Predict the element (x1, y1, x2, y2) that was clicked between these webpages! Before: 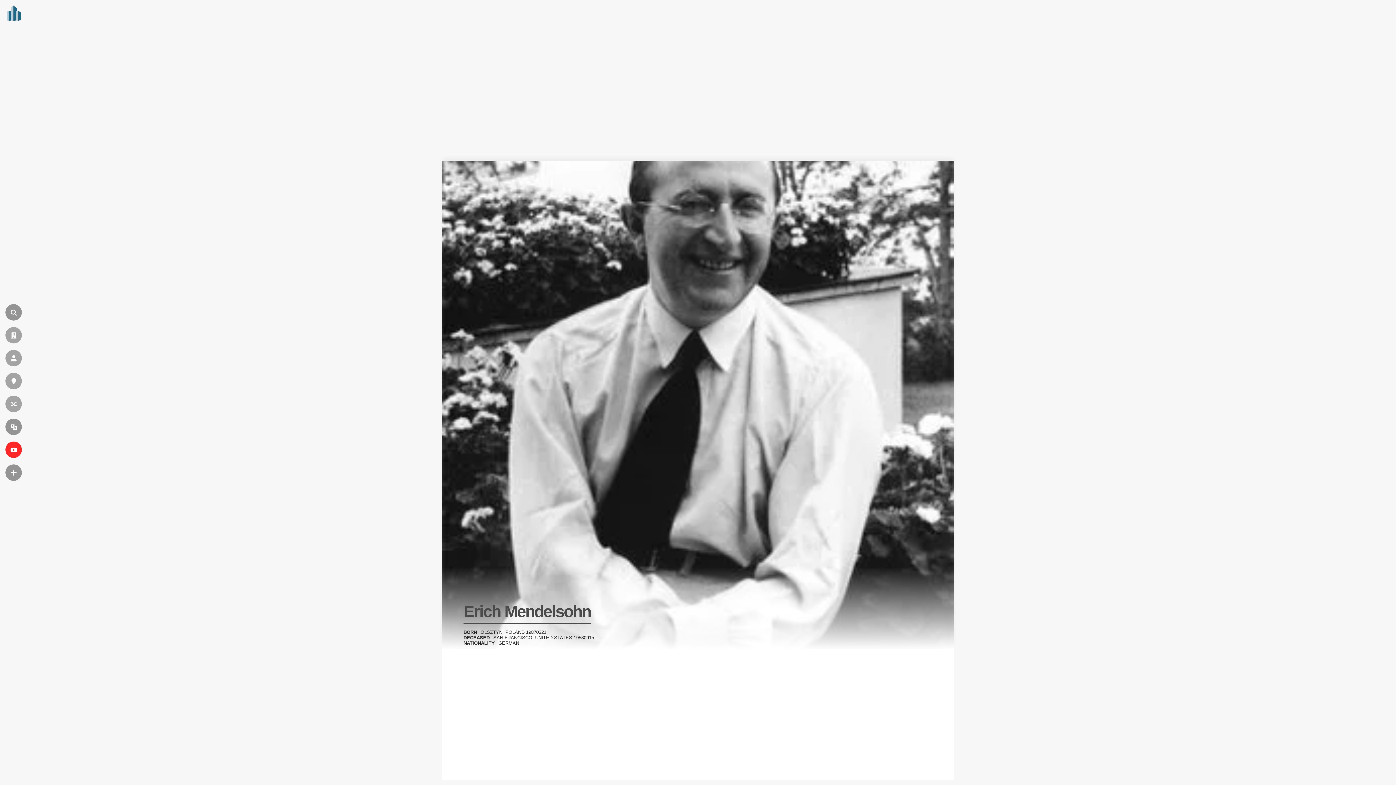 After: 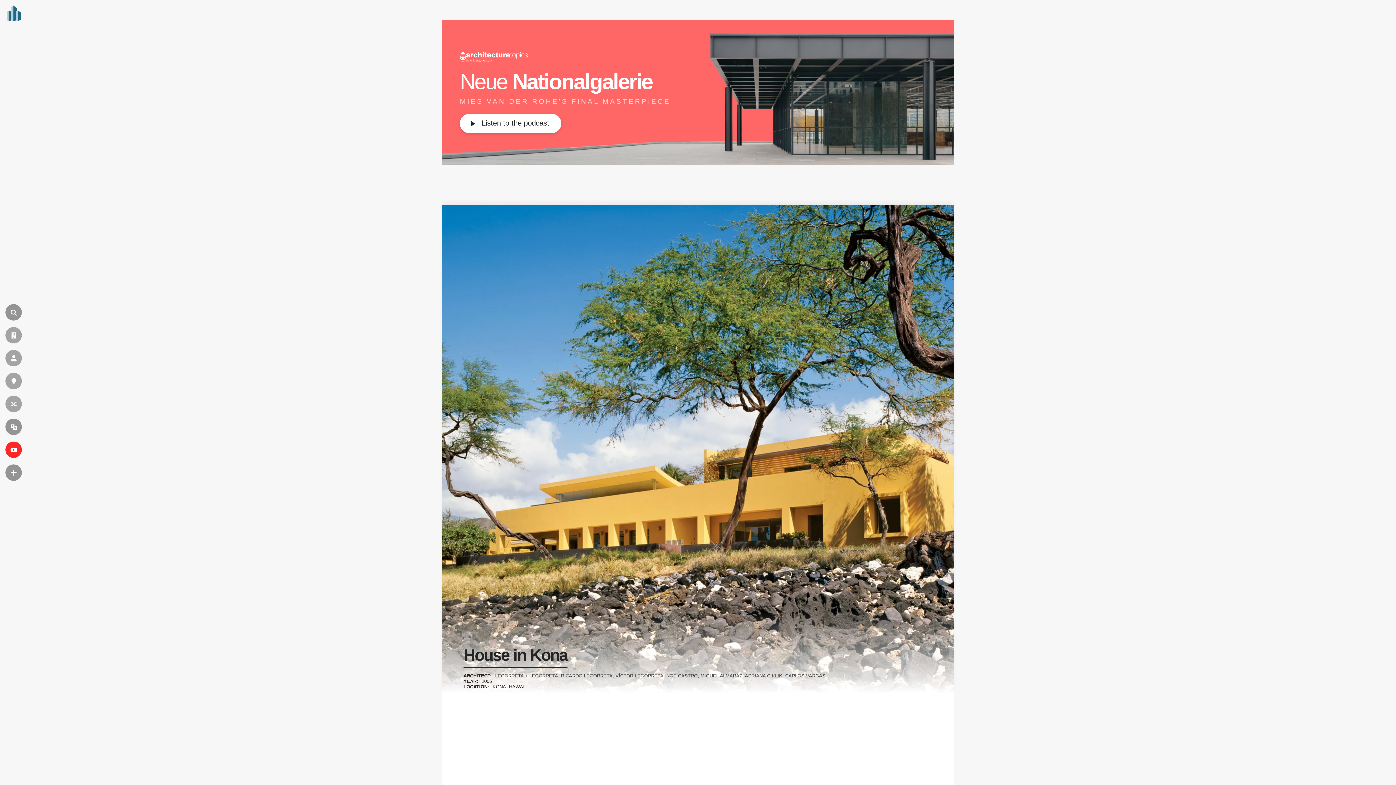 Action: bbox: (5, 396, 21, 412) label: RAND.